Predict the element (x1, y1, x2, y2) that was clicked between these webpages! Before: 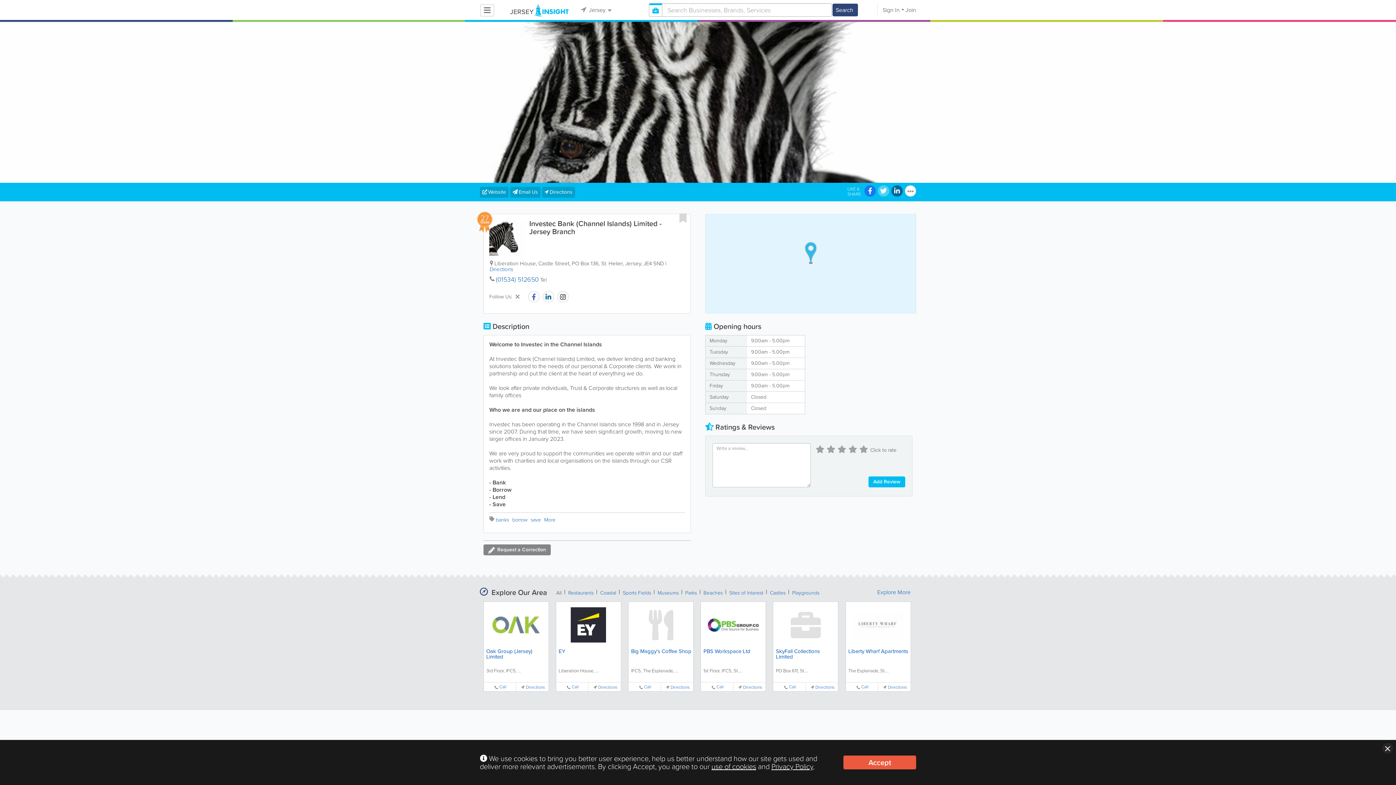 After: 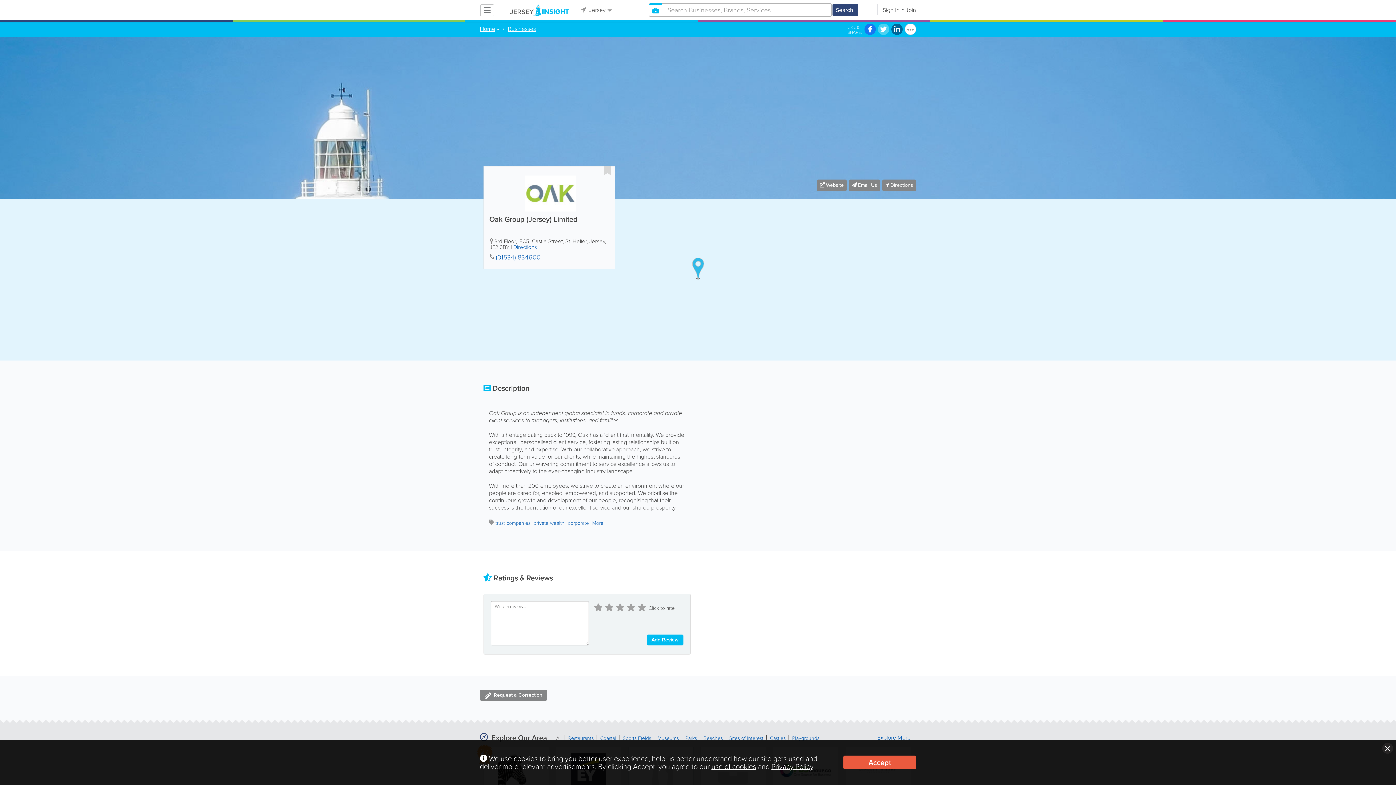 Action: bbox: (499, 685, 506, 689) label: Call